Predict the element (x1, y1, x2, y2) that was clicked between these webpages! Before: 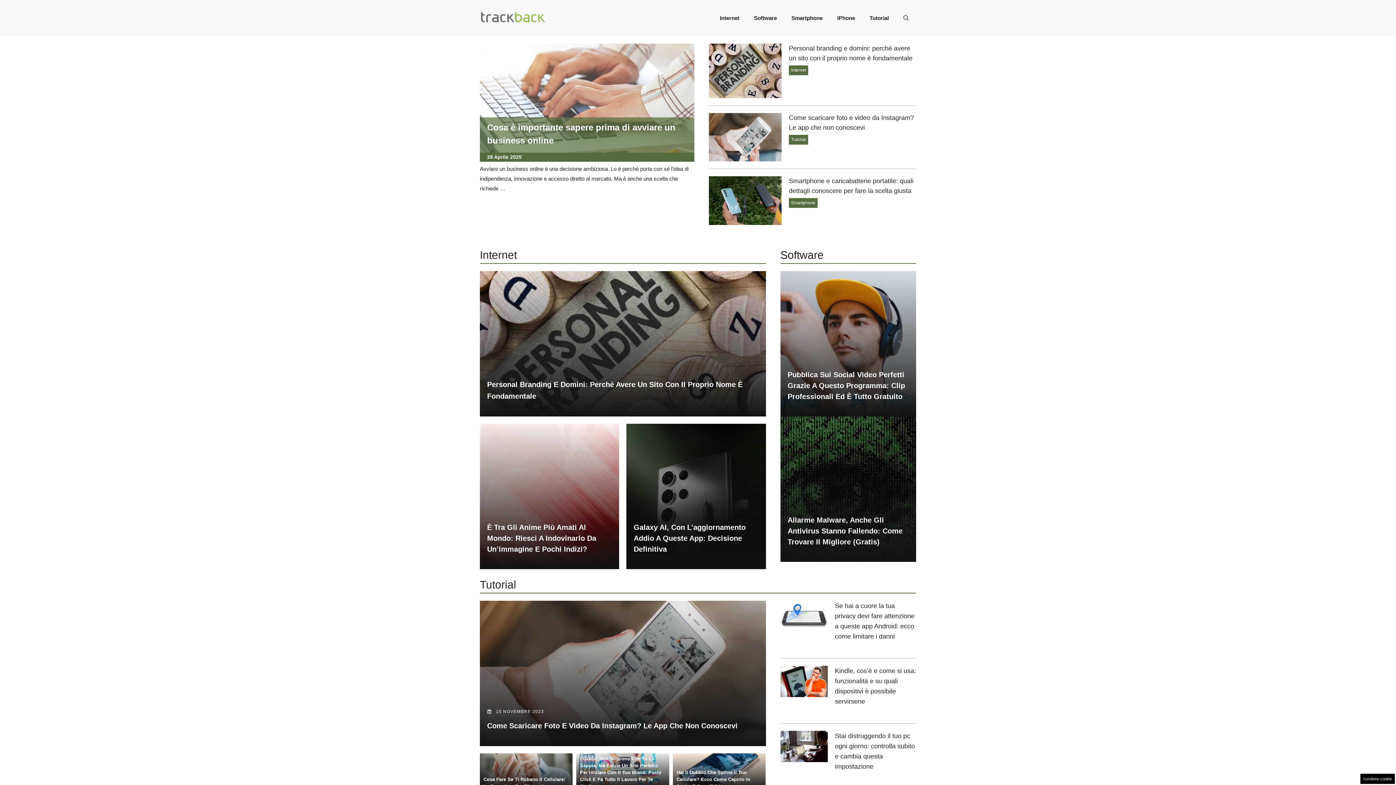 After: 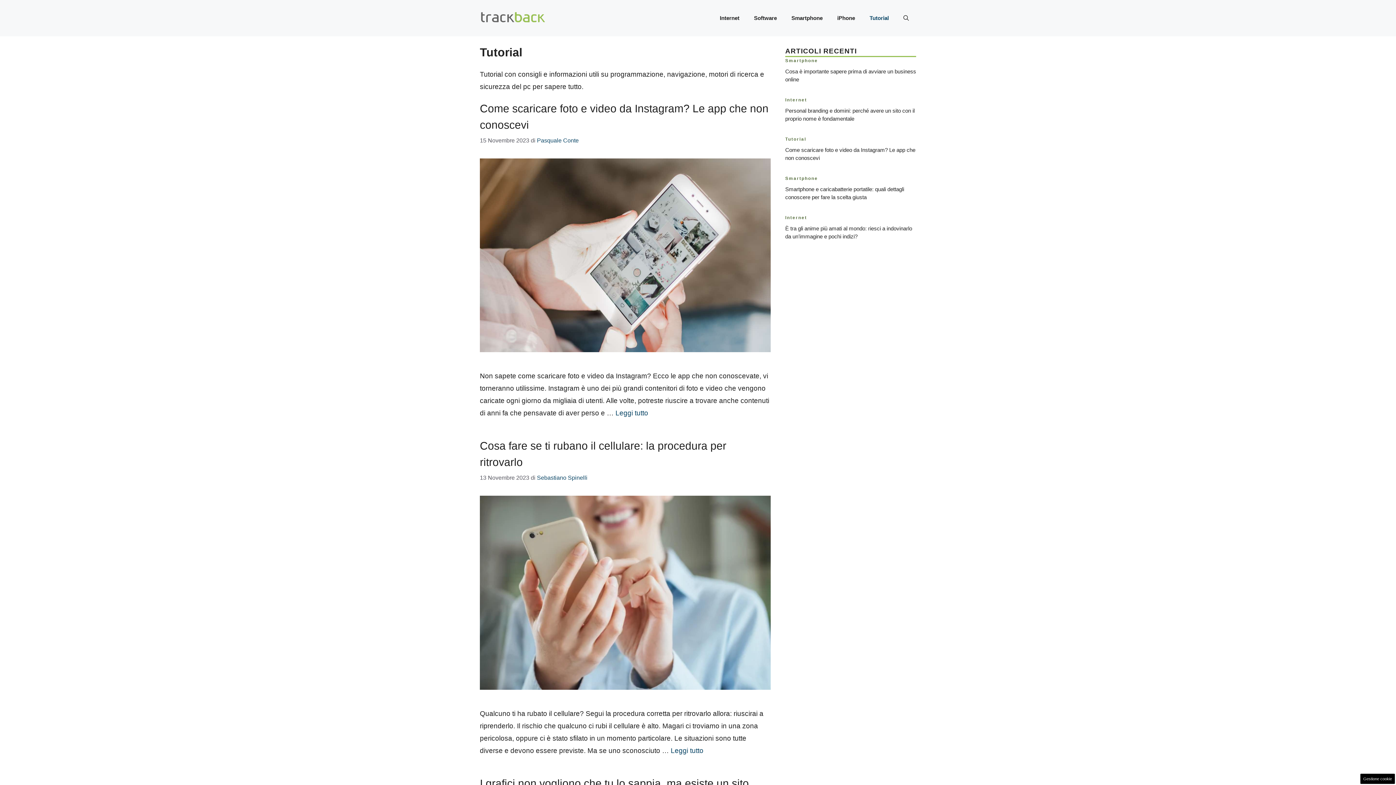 Action: label: Tutorial bbox: (862, 7, 896, 29)